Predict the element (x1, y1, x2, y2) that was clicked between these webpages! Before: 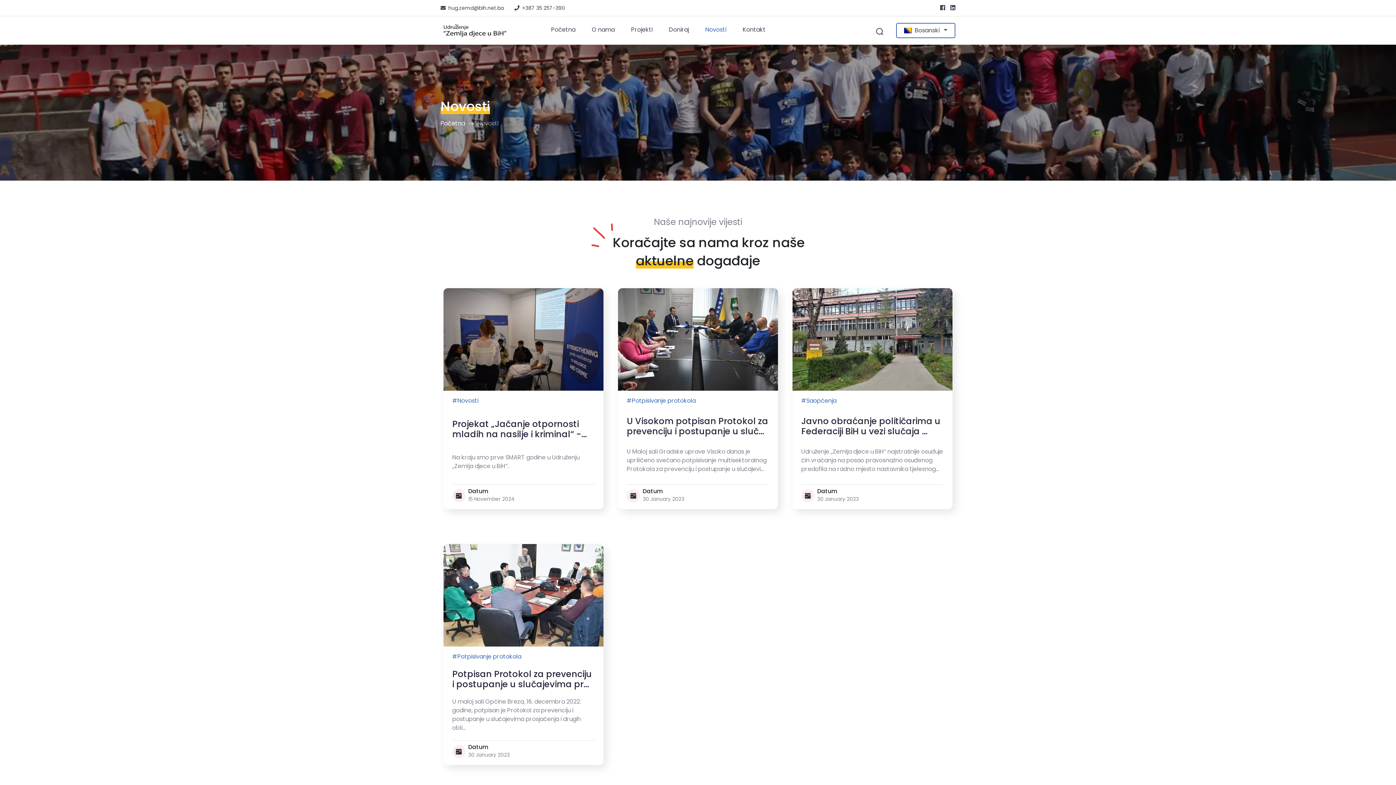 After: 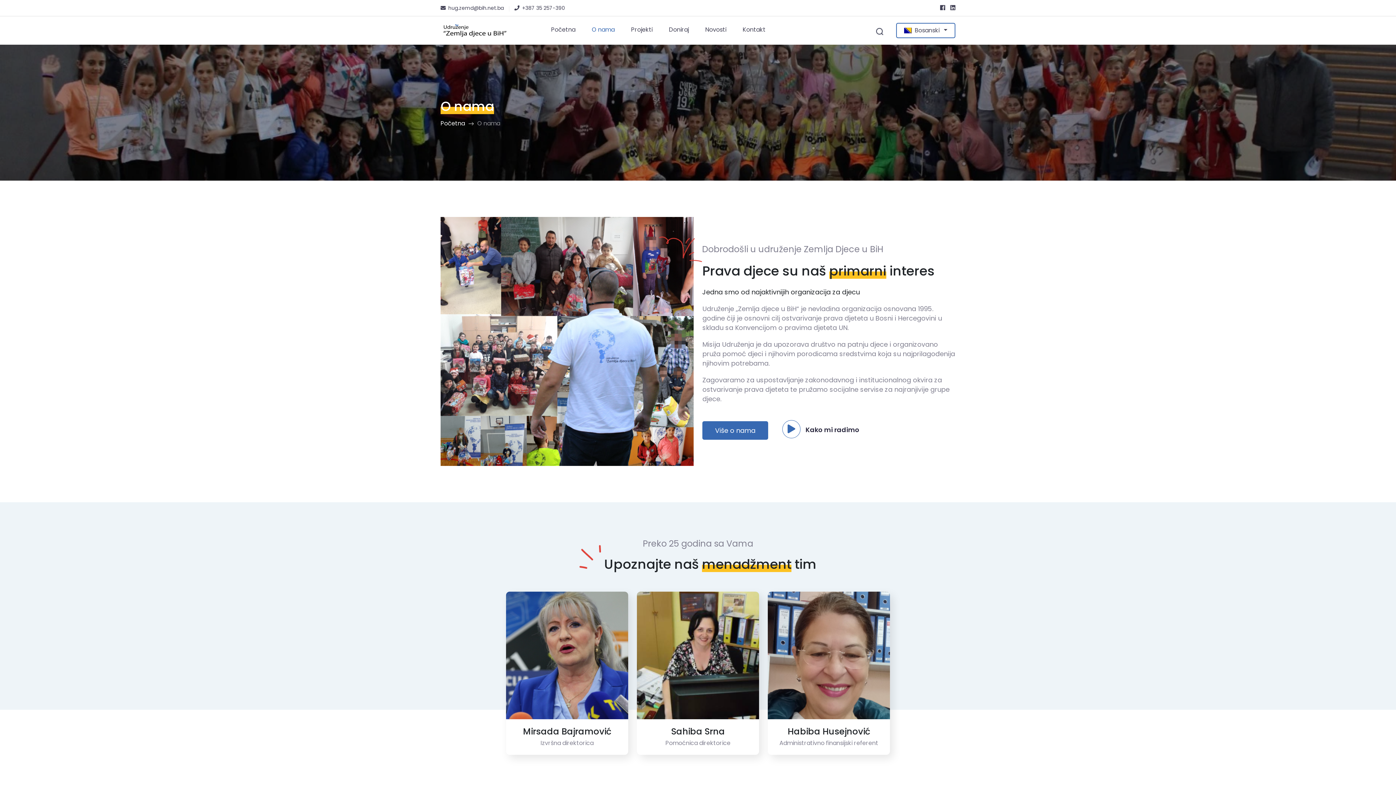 Action: label: O nama bbox: (592, 25, 614, 35)